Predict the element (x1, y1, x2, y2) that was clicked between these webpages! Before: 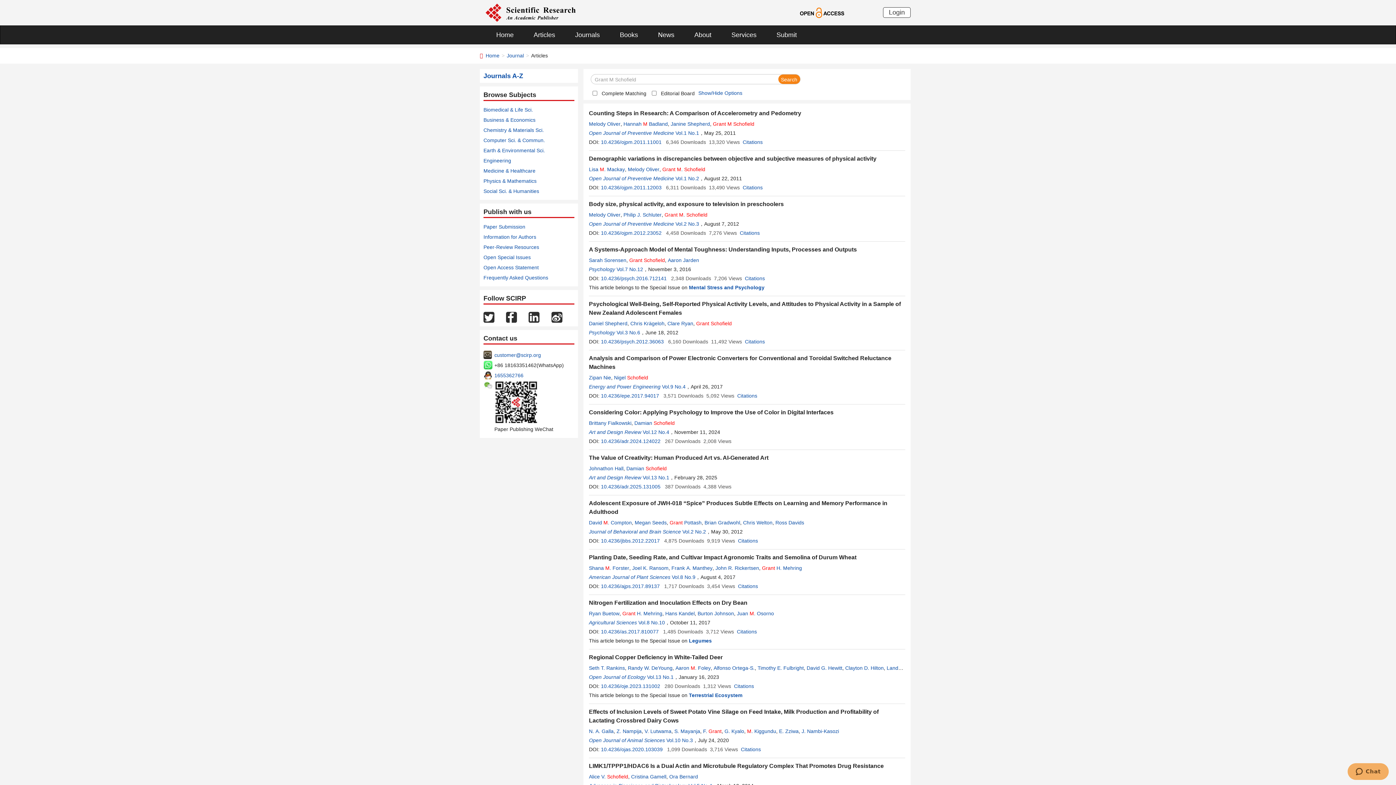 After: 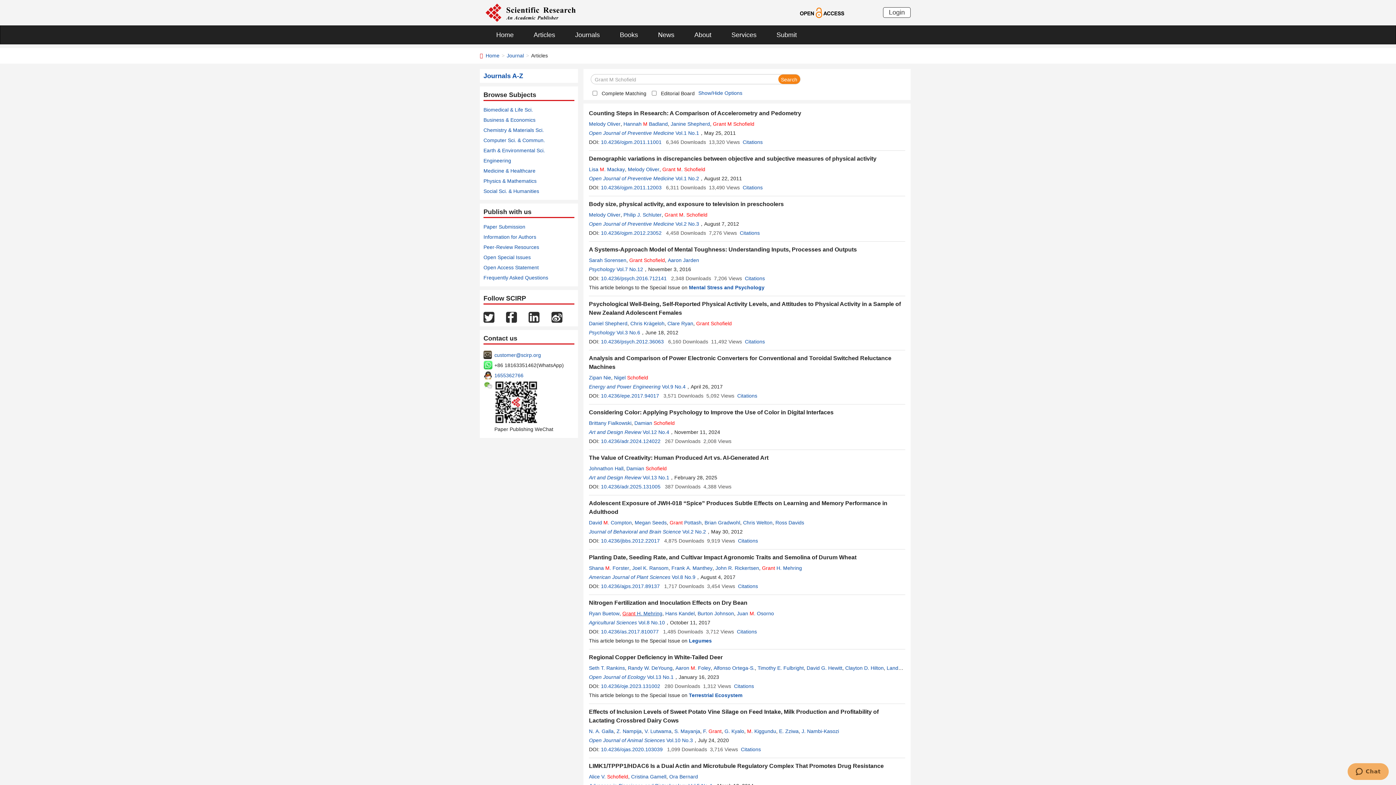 Action: bbox: (622, 610, 662, 616) label: Grant H. Mehring